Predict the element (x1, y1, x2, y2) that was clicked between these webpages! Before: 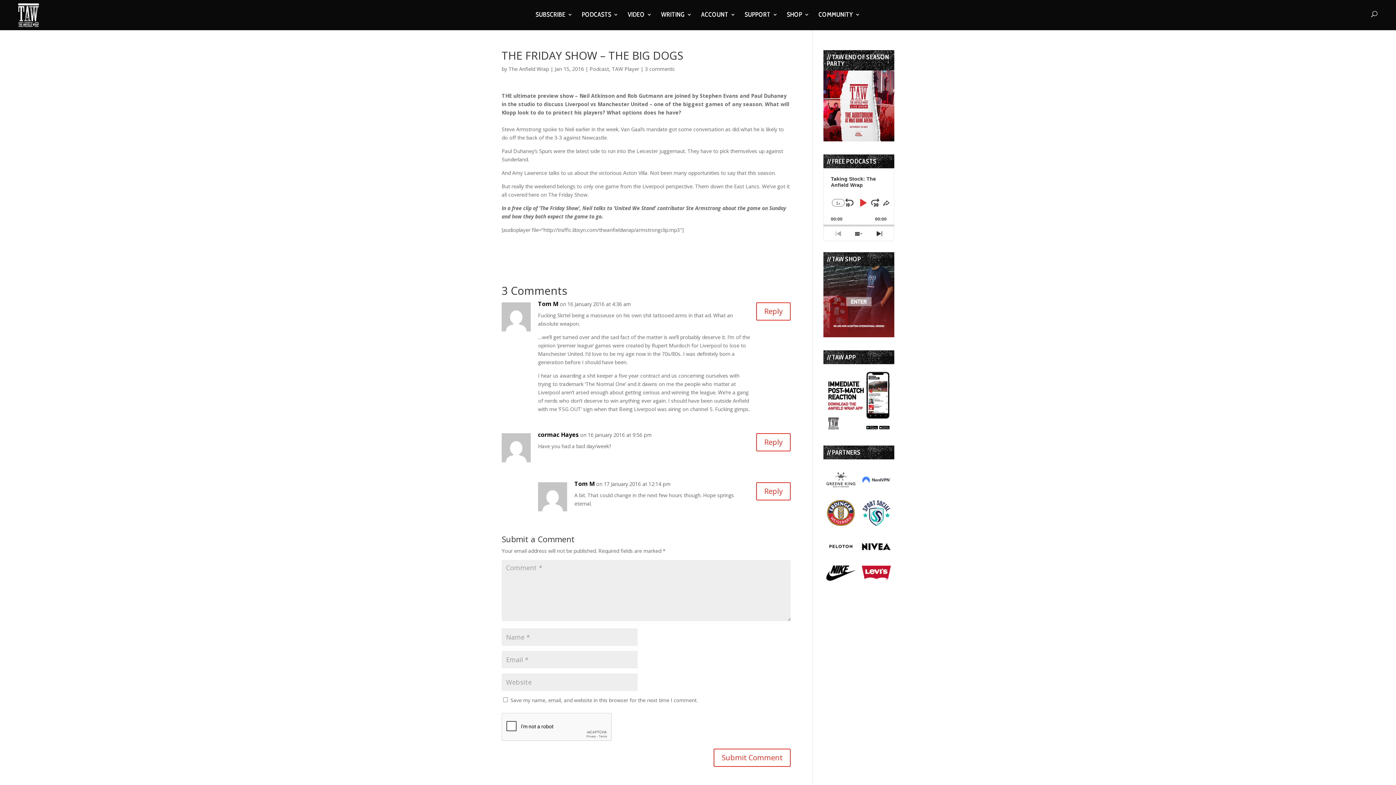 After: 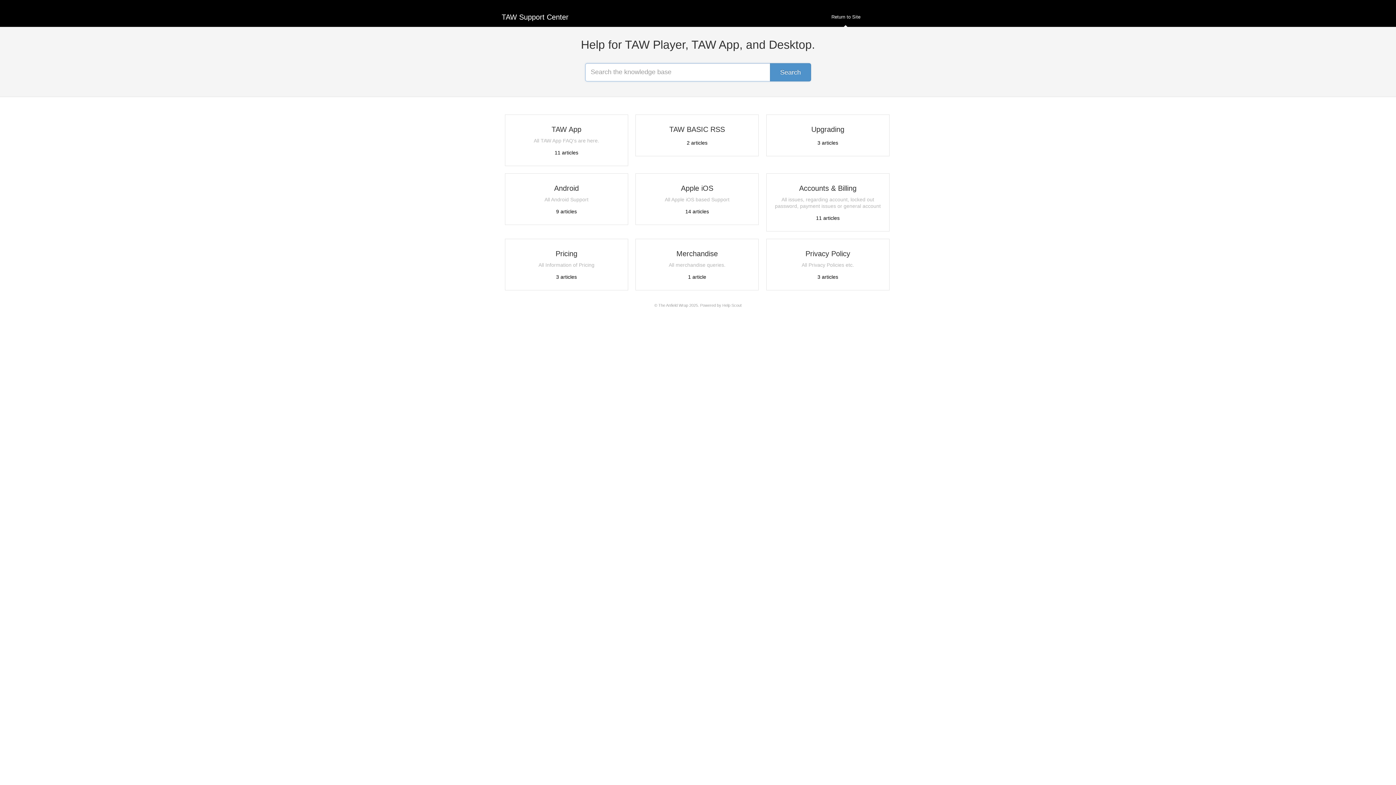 Action: label: SUPPORT bbox: (744, 12, 778, 29)